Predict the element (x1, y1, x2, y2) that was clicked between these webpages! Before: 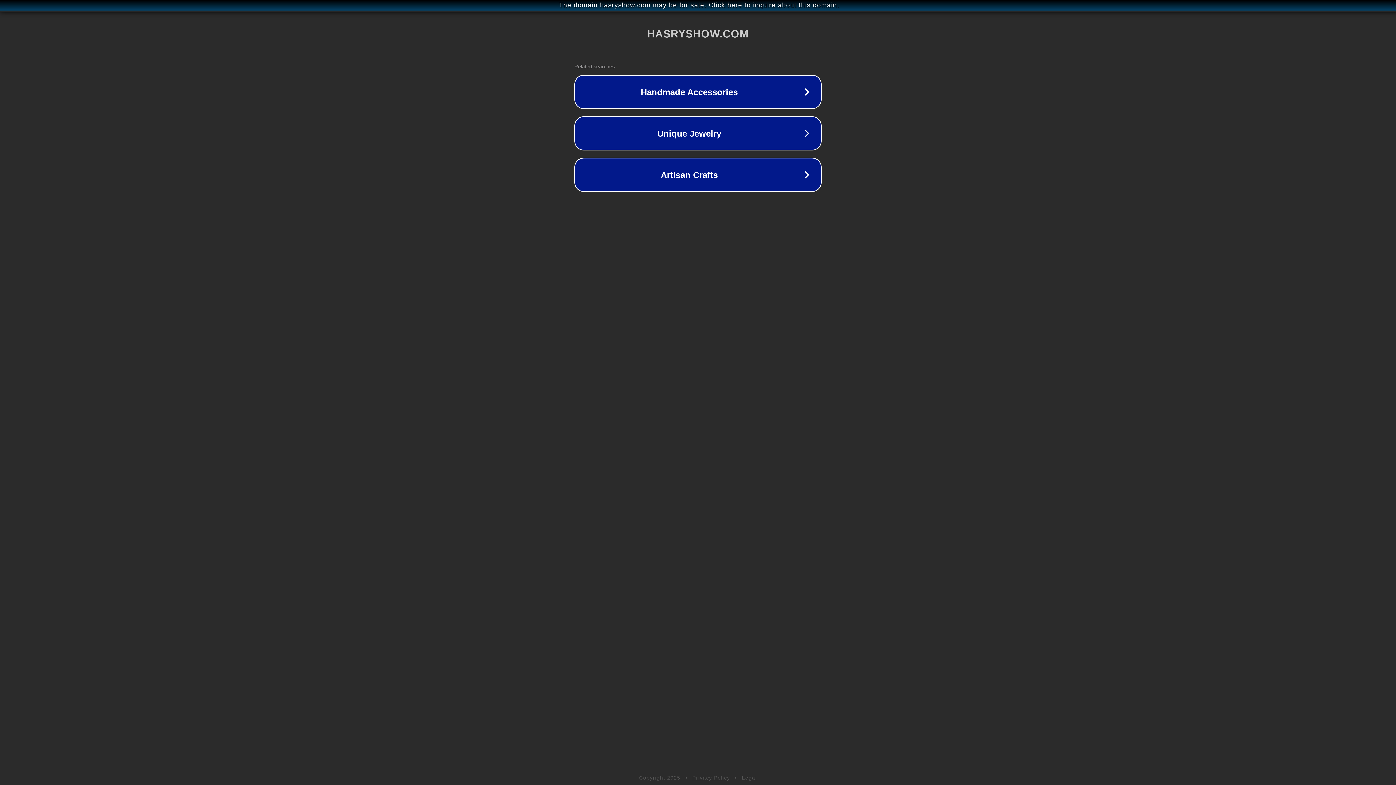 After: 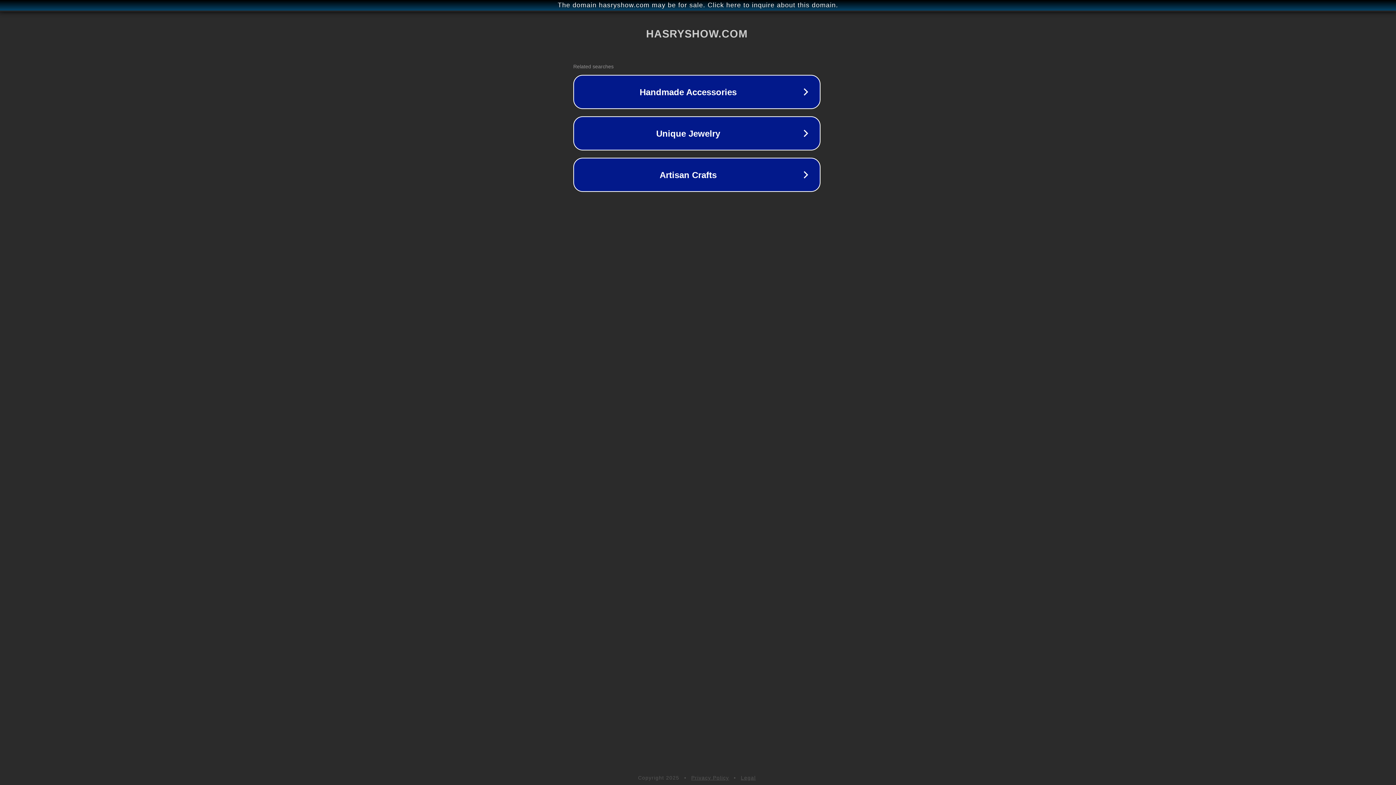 Action: label: The domain hasryshow.com may be for sale. Click here to inquire about this domain. bbox: (1, 1, 1397, 9)